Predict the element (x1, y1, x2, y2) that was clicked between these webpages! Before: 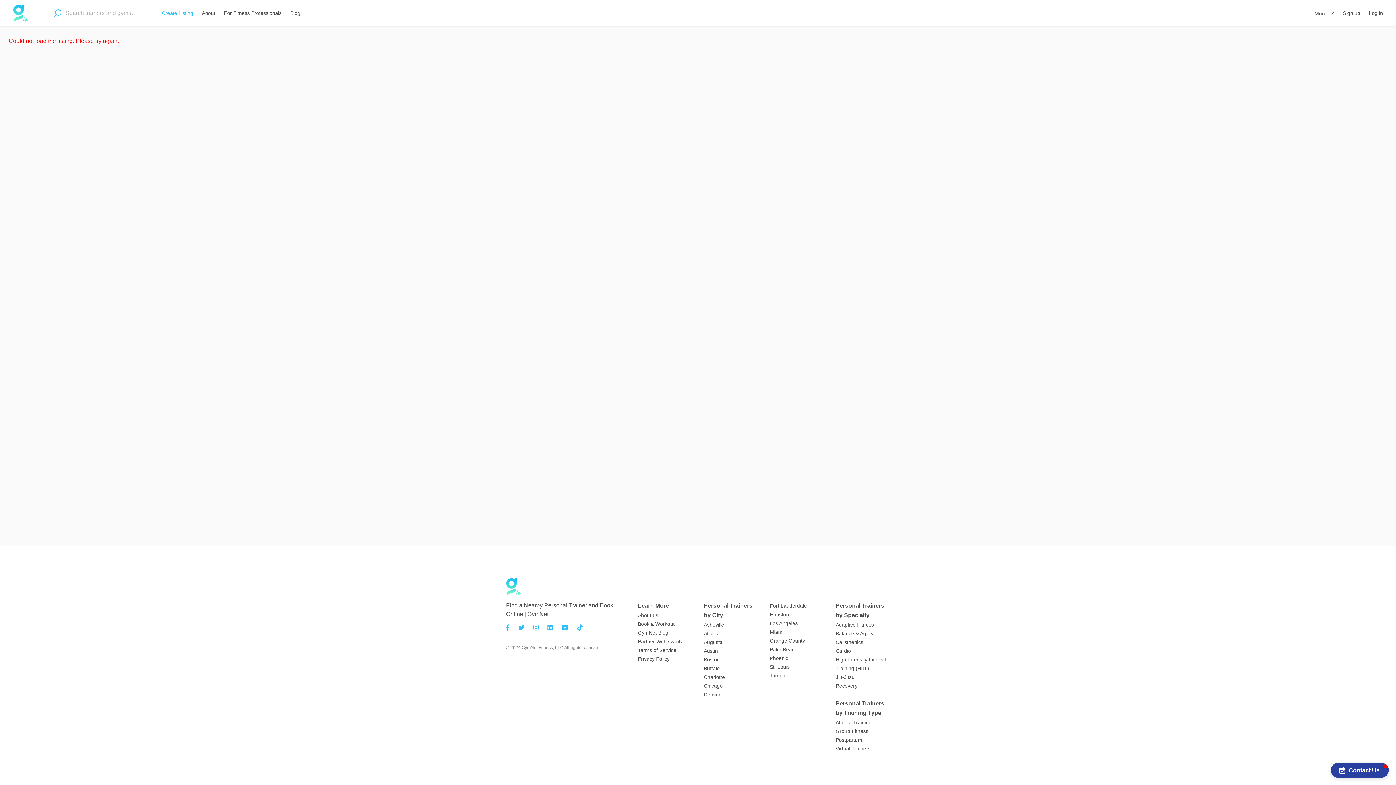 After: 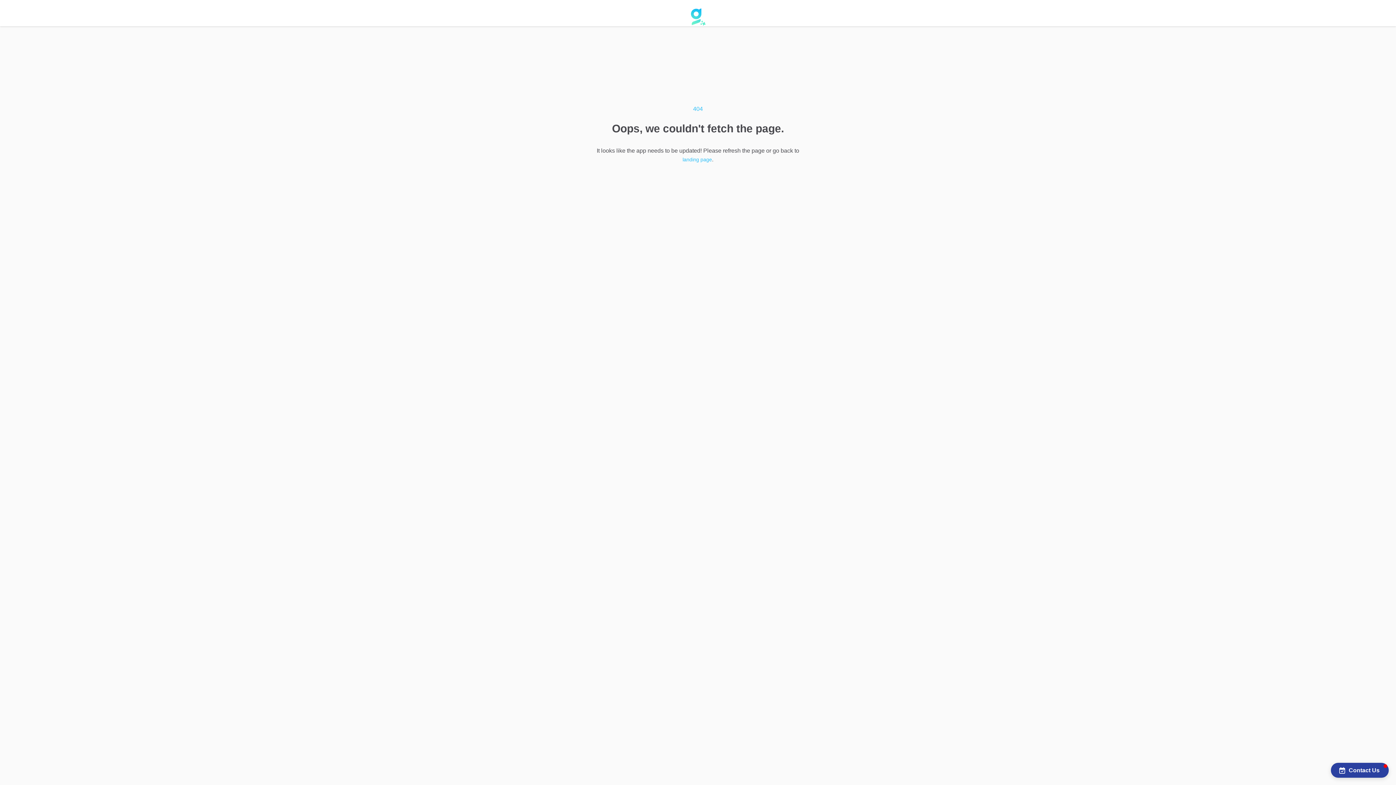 Action: bbox: (1339, 0, 1364, 26) label: Sign up